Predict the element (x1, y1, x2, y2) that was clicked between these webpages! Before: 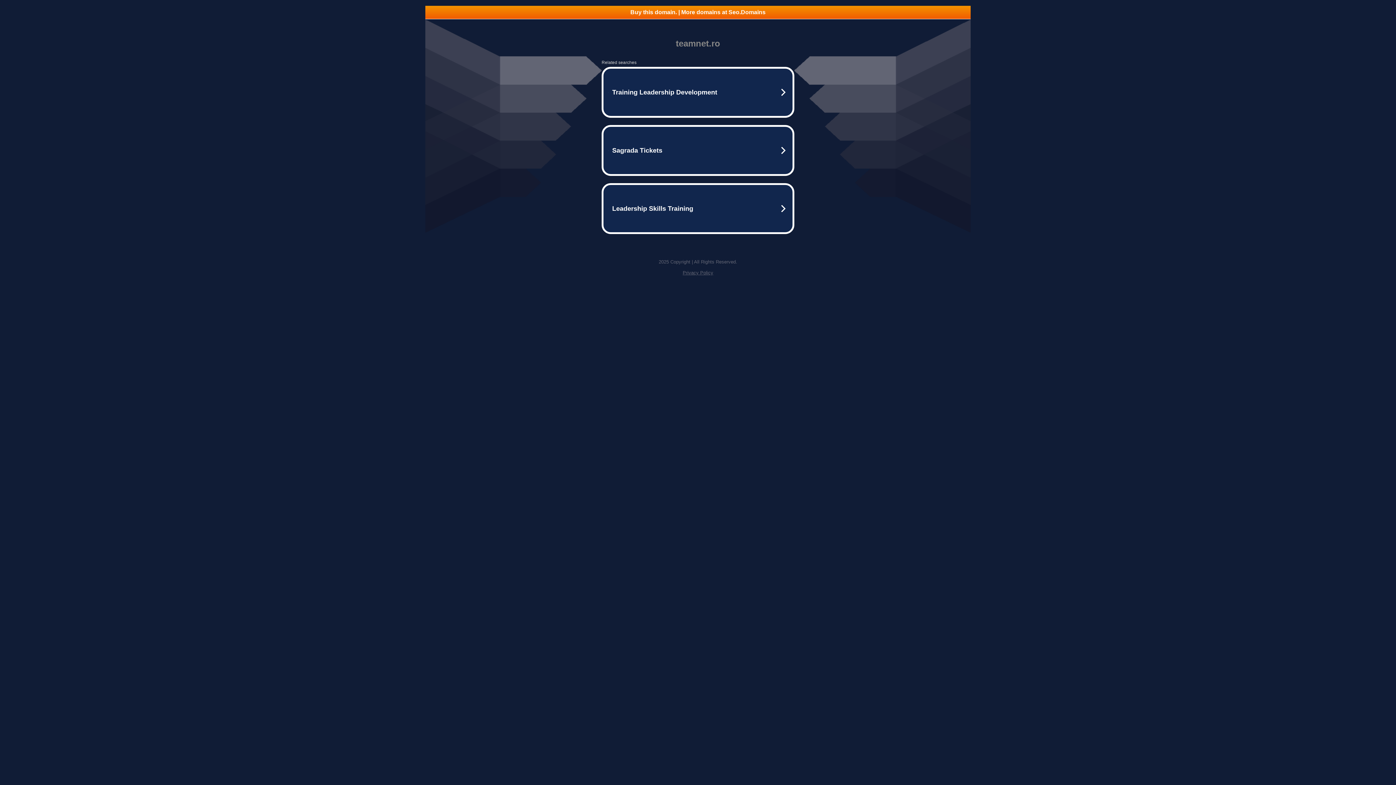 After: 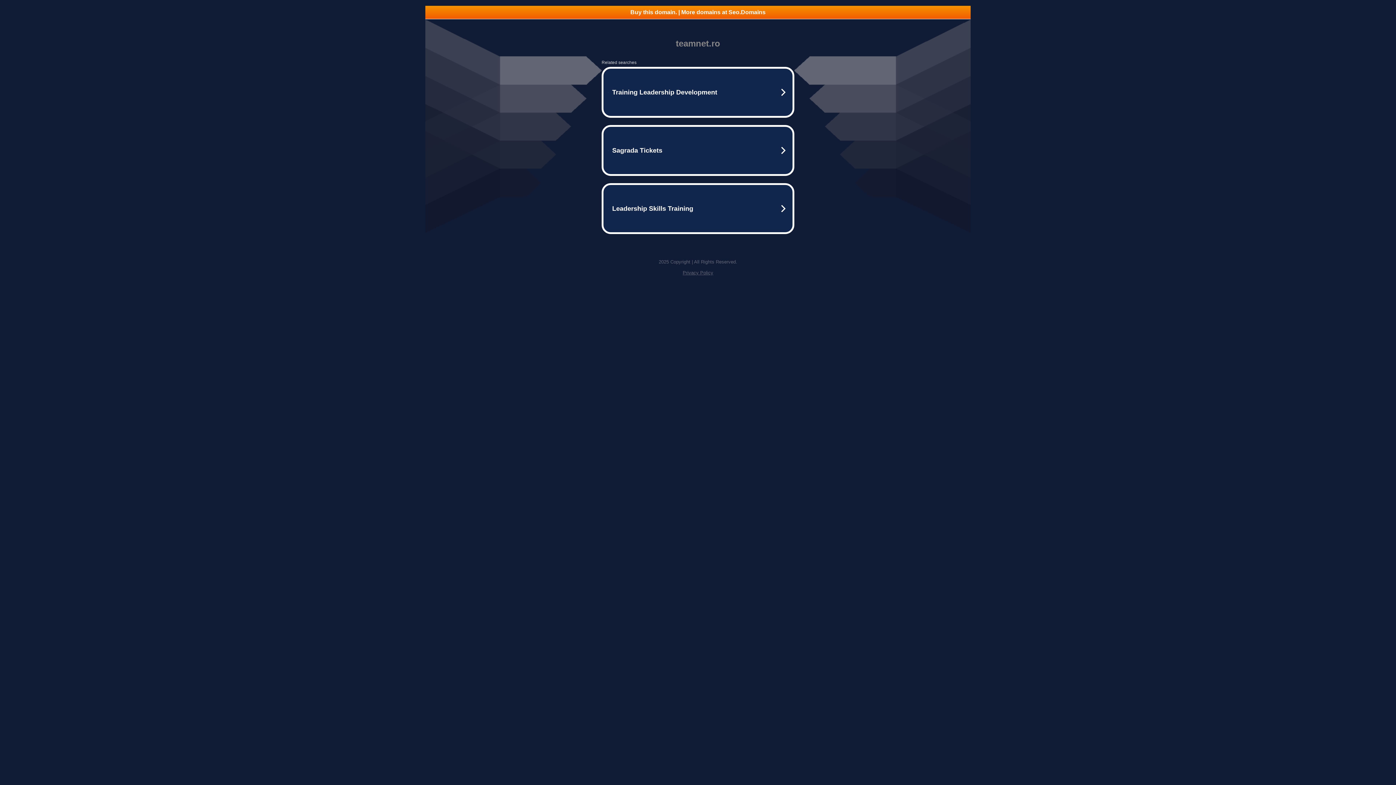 Action: label: Buy this domain. | More domains at Seo.Domains bbox: (425, 5, 970, 18)